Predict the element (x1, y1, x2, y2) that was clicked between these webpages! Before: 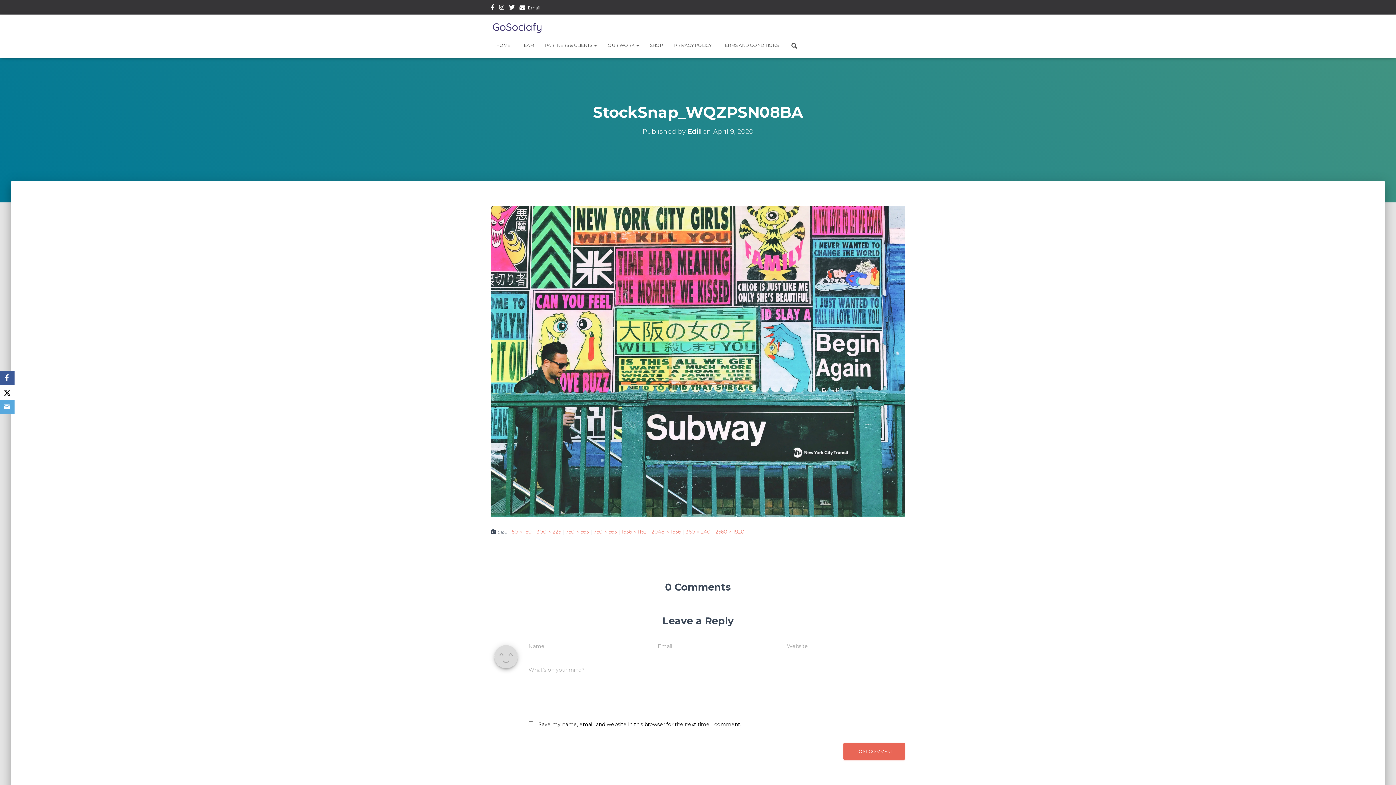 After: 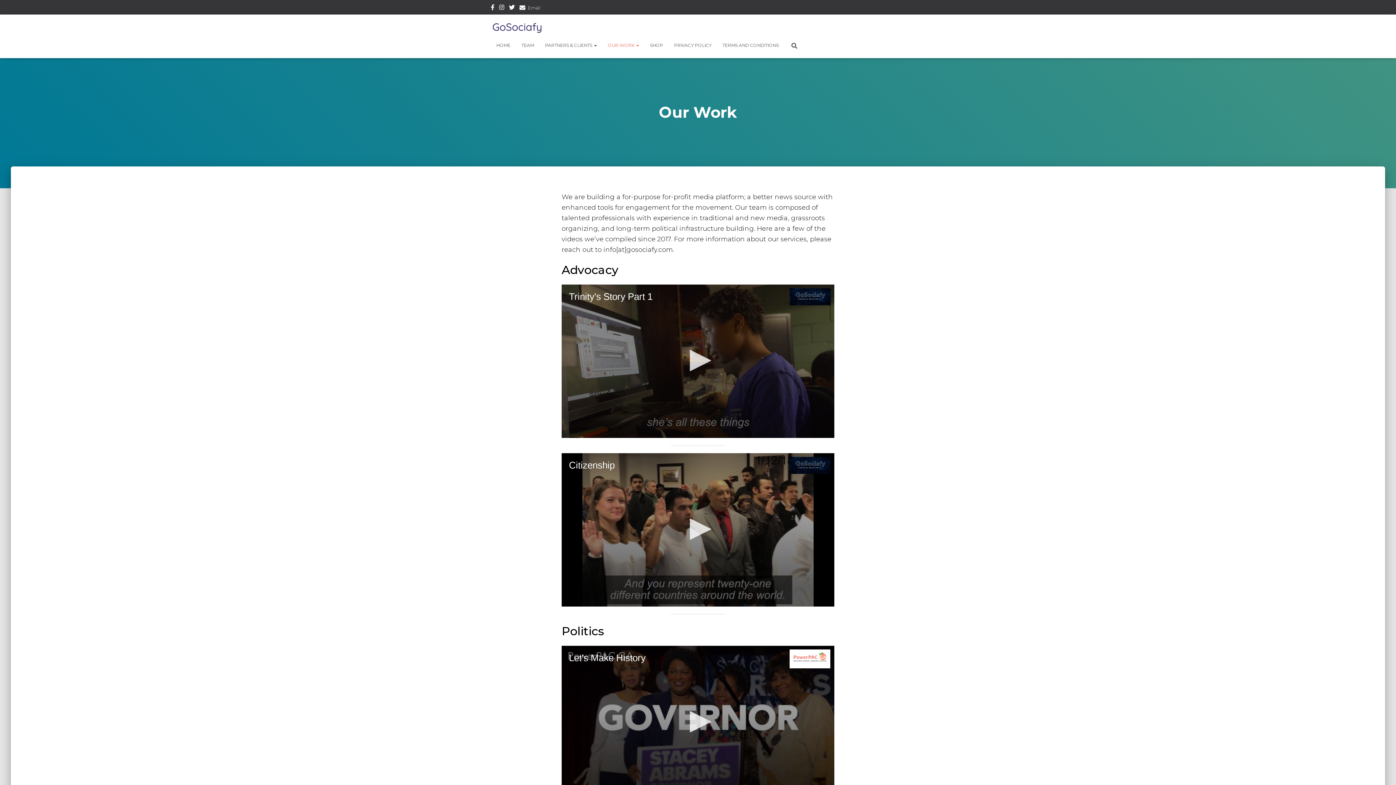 Action: label: OUR WORK  bbox: (602, 36, 644, 54)